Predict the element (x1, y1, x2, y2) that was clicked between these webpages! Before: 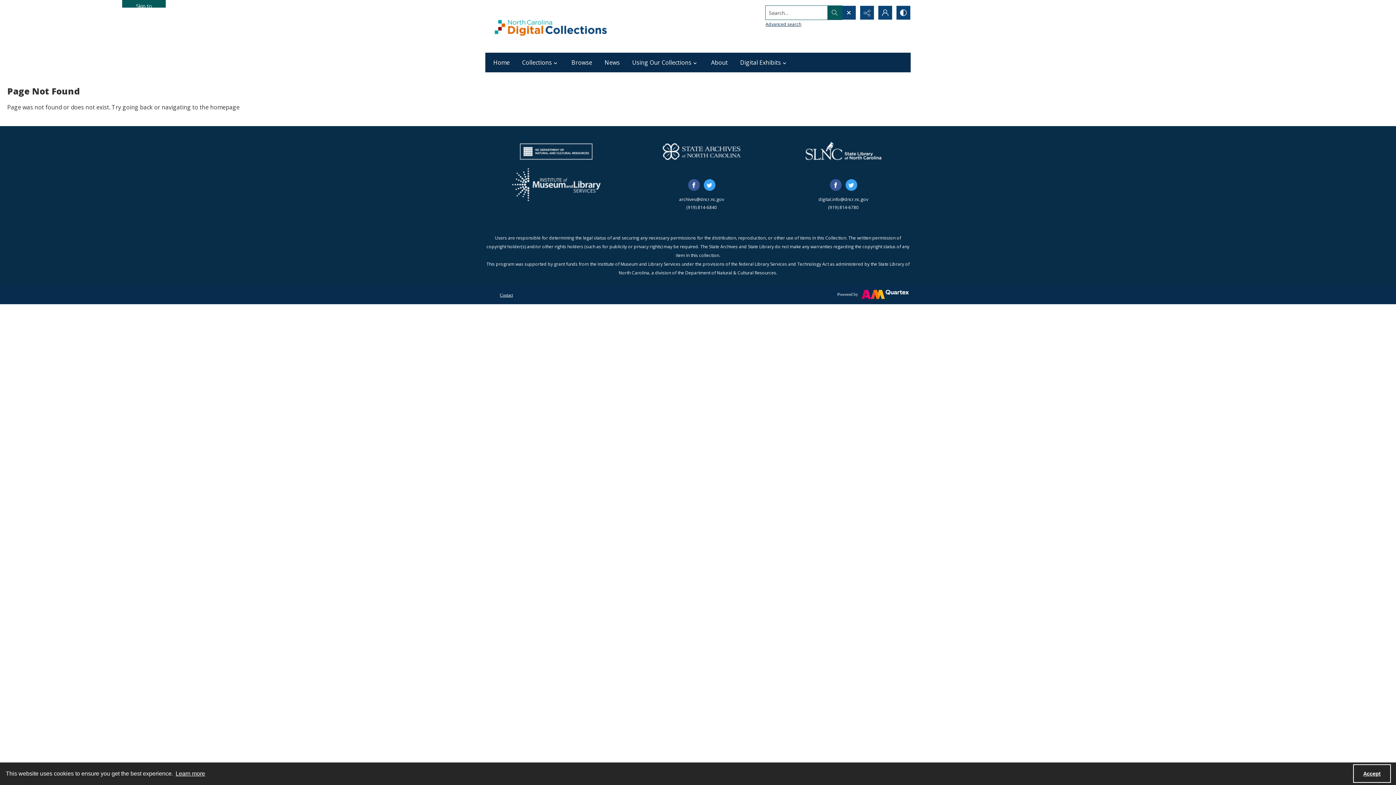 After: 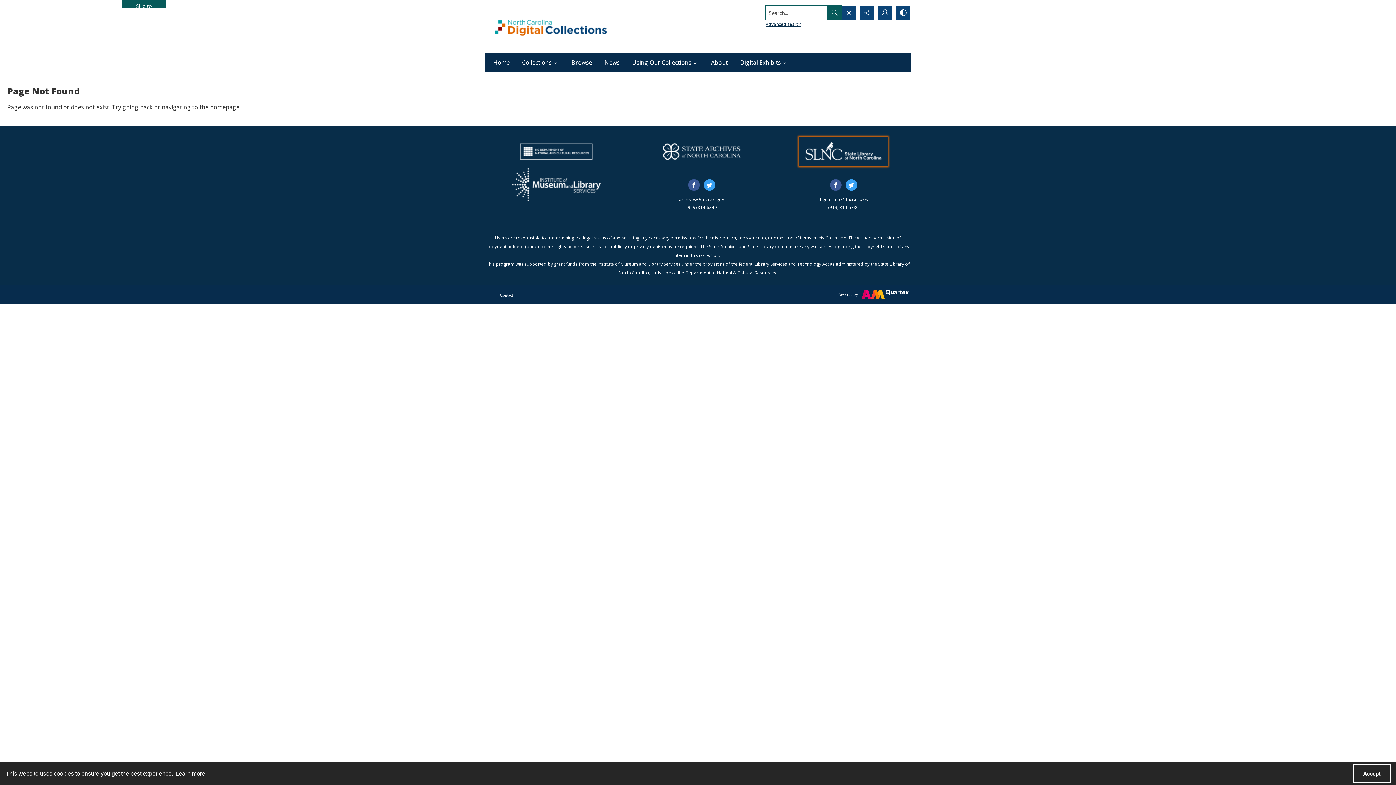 Action: label: State Library of North Carolina logo bbox: (799, 137, 888, 166)